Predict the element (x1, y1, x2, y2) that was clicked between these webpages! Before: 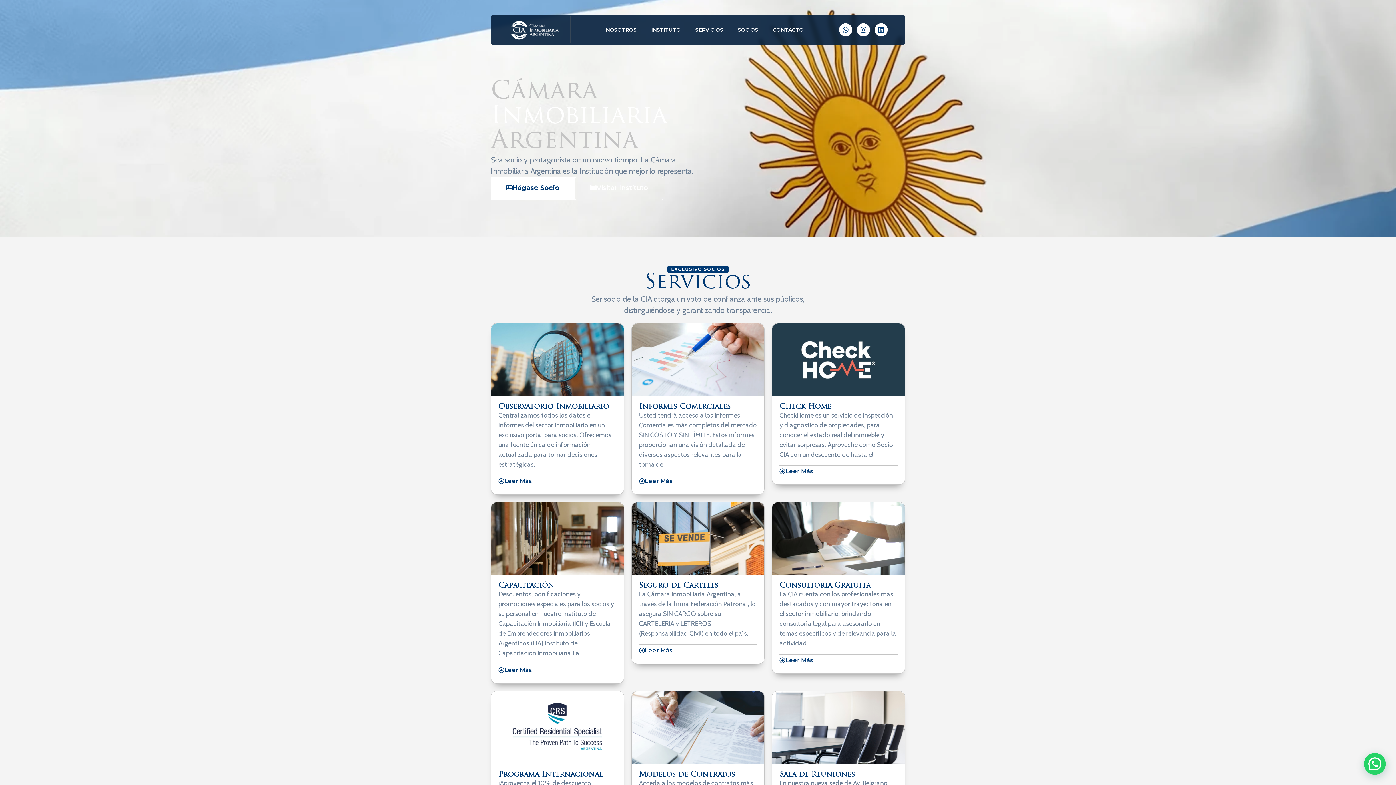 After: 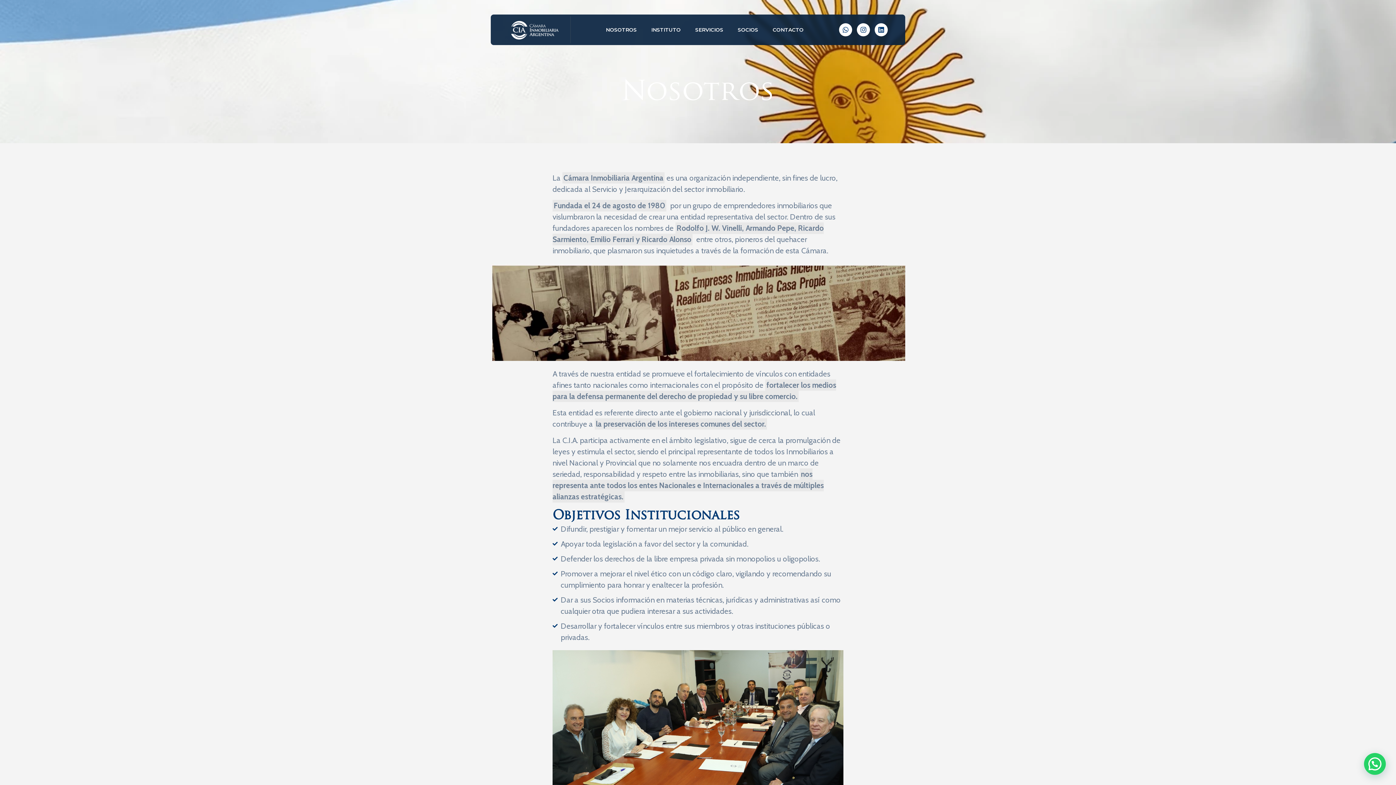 Action: bbox: (598, 21, 644, 38) label: NOSOTROS